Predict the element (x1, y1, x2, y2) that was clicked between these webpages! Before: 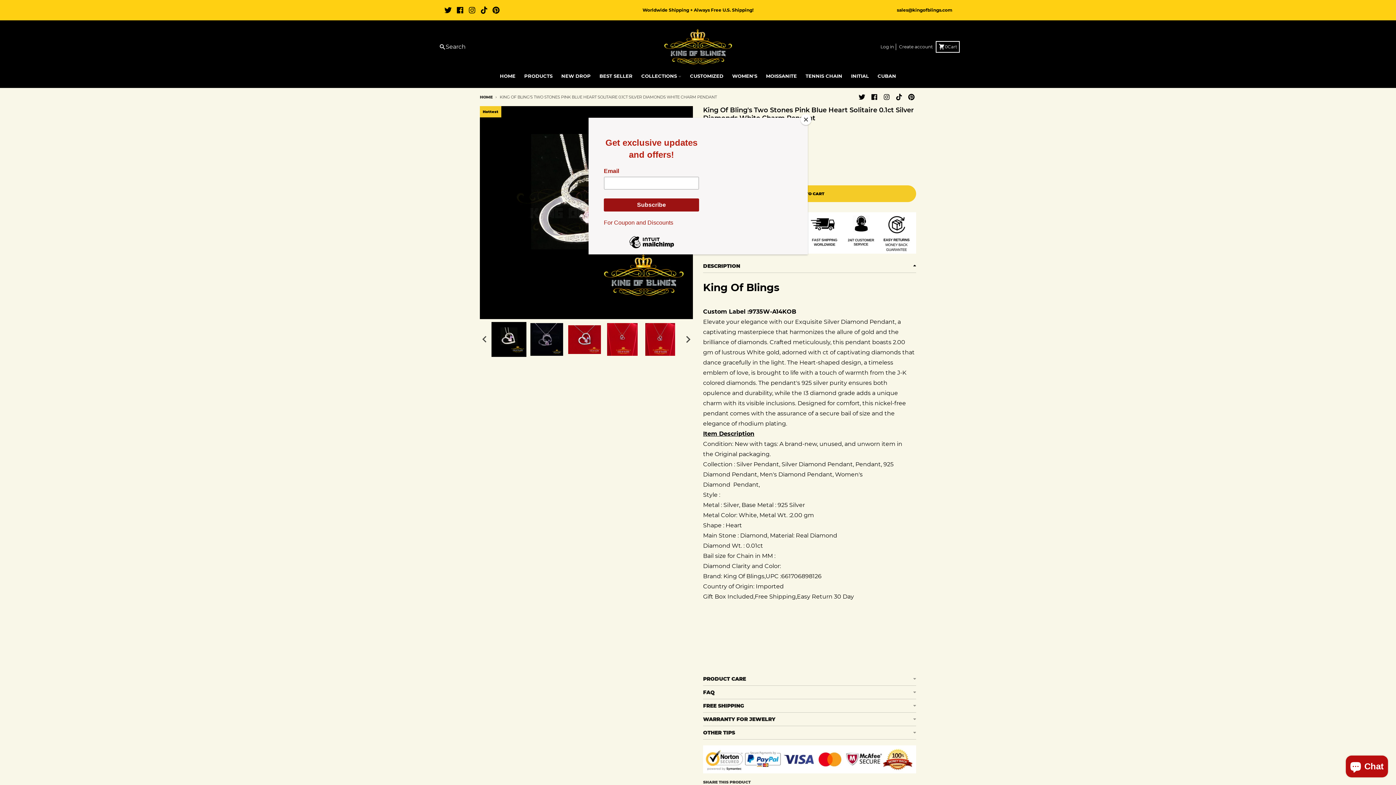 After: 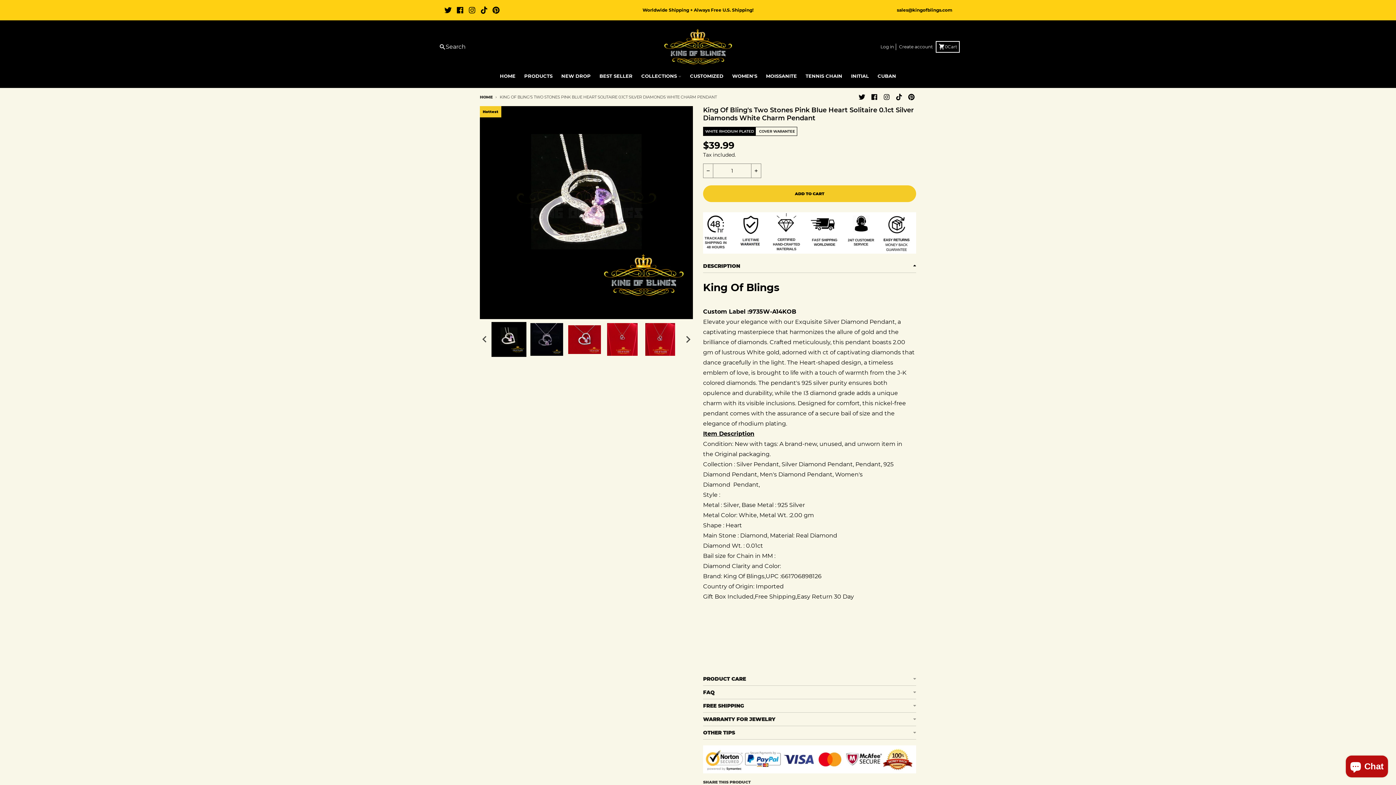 Action: bbox: (800, 114, 811, 125) label: Close